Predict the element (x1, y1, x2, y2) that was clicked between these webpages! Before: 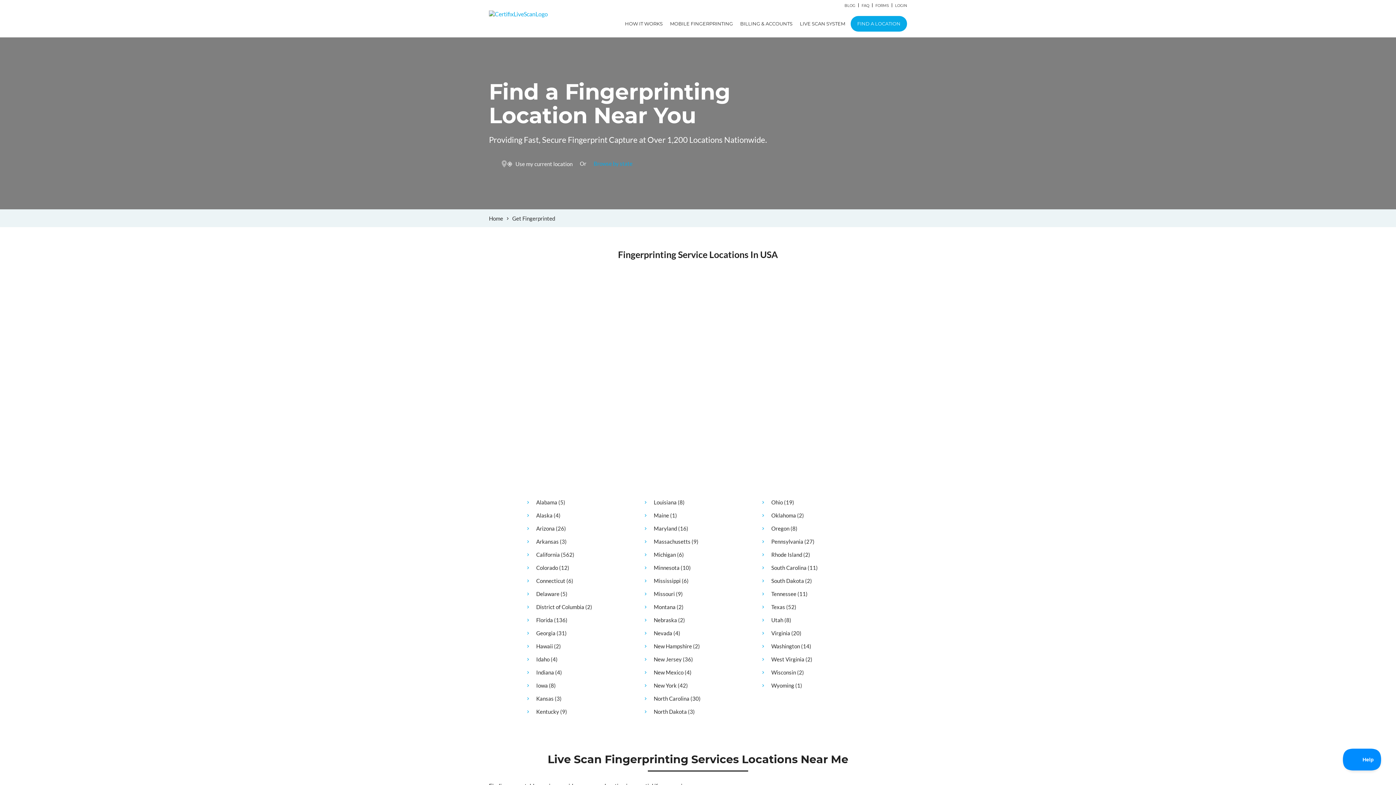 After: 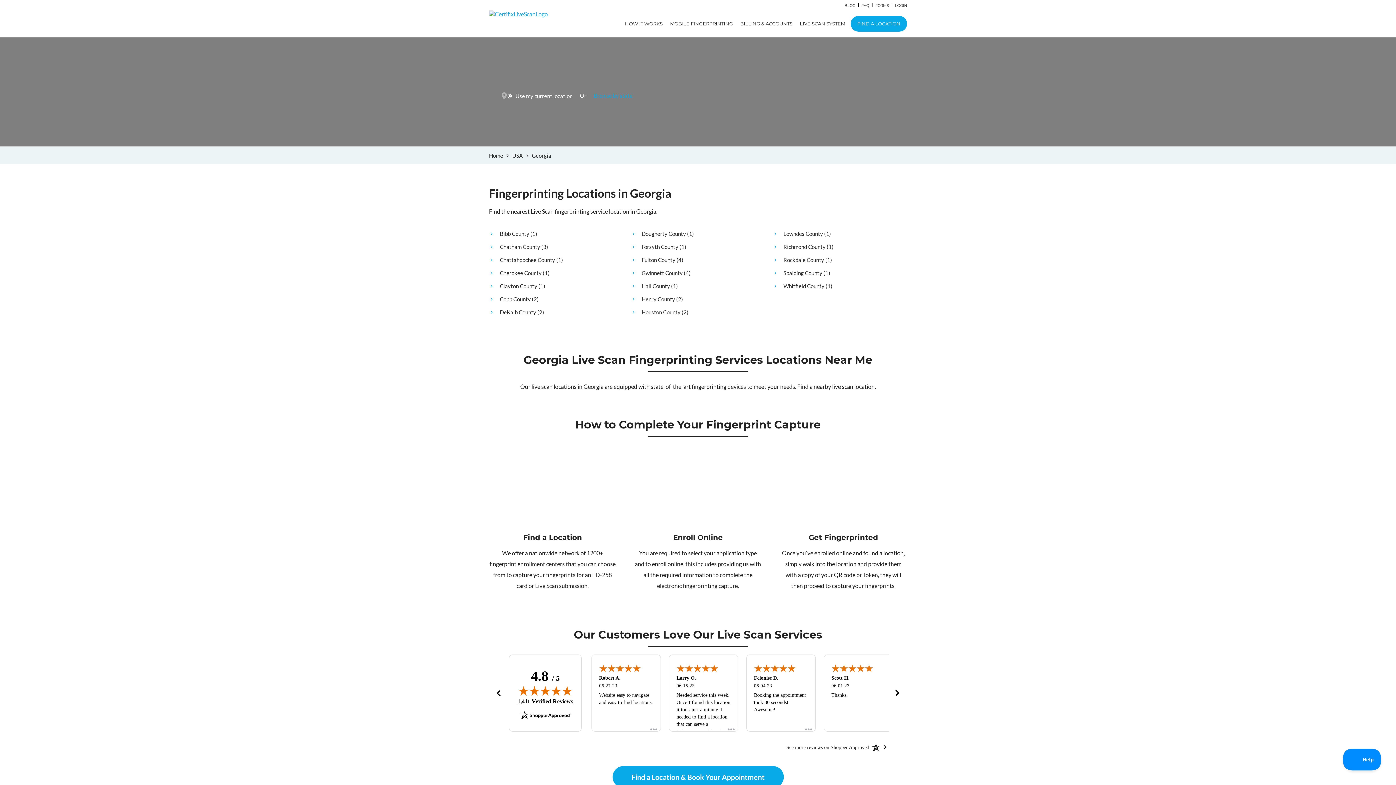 Action: bbox: (536, 630, 555, 636) label: Georgia